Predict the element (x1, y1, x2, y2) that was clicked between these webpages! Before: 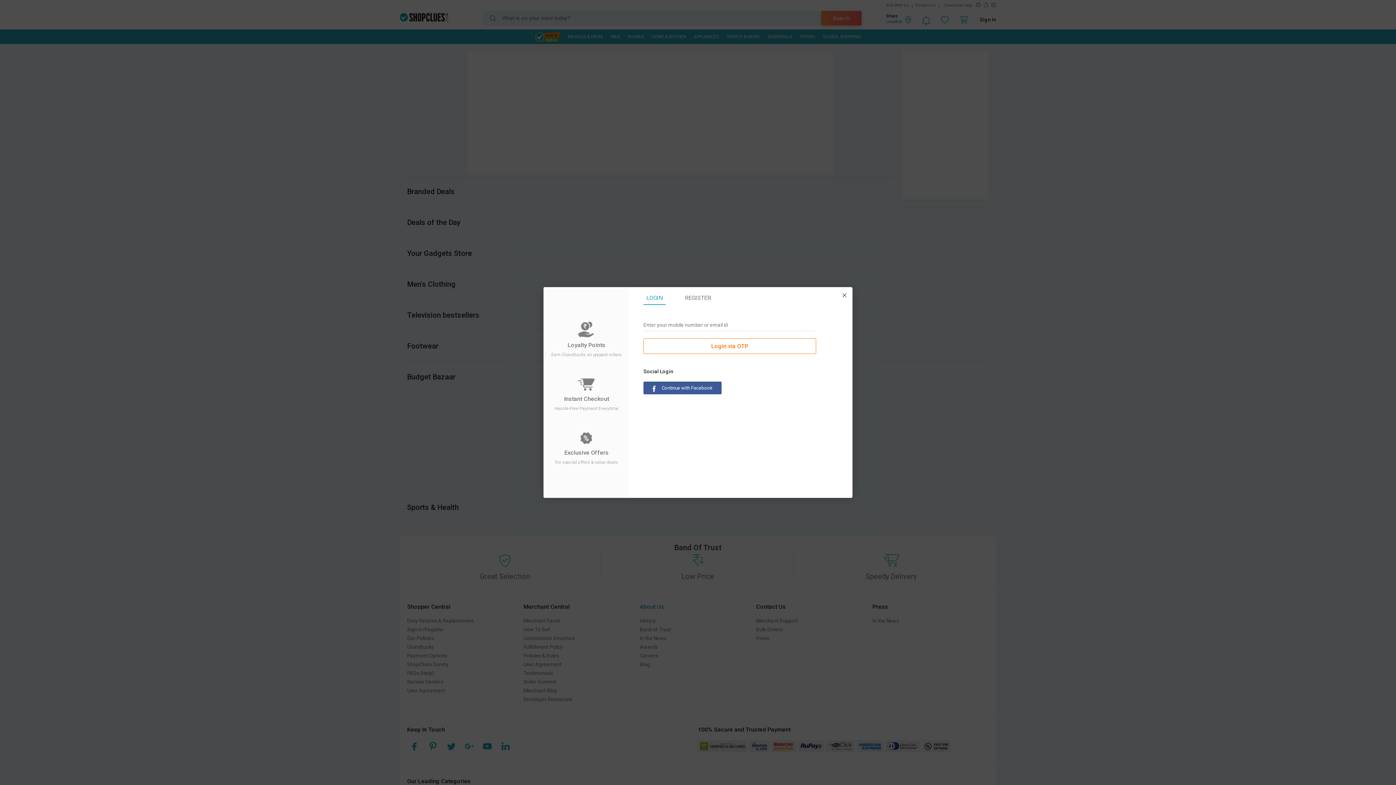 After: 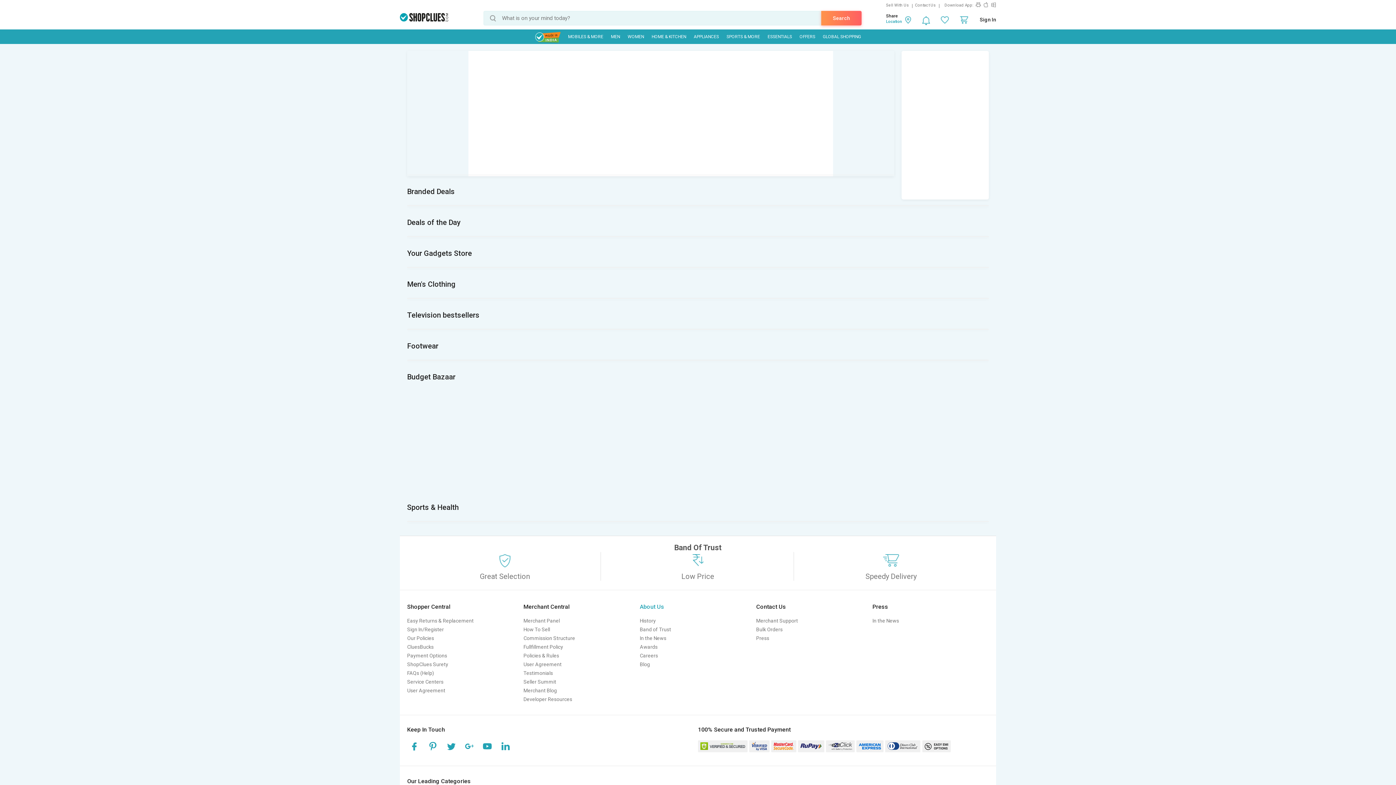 Action: bbox: (842, 292, 847, 297)